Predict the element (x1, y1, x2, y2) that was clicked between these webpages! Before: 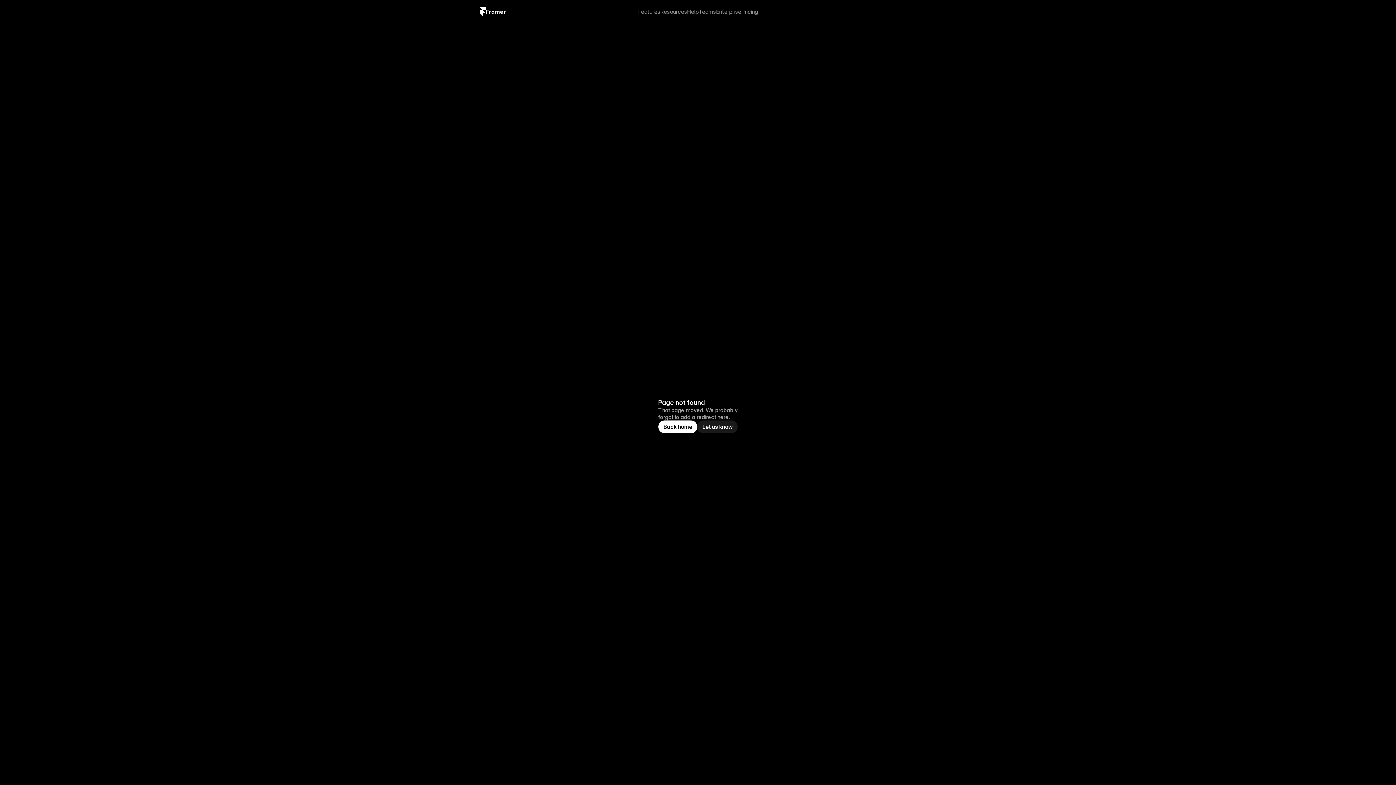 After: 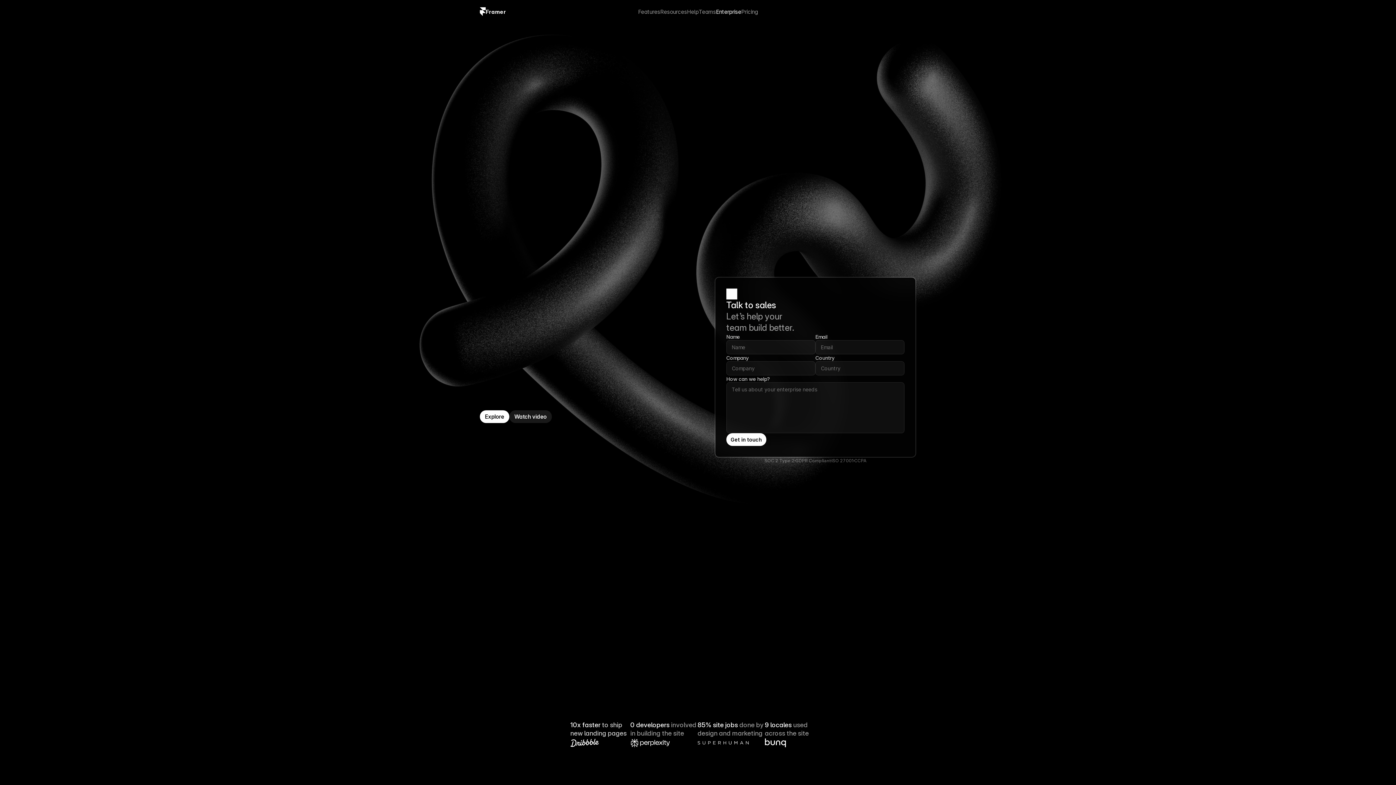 Action: label: Enterprise bbox: (716, 6, 741, 17)